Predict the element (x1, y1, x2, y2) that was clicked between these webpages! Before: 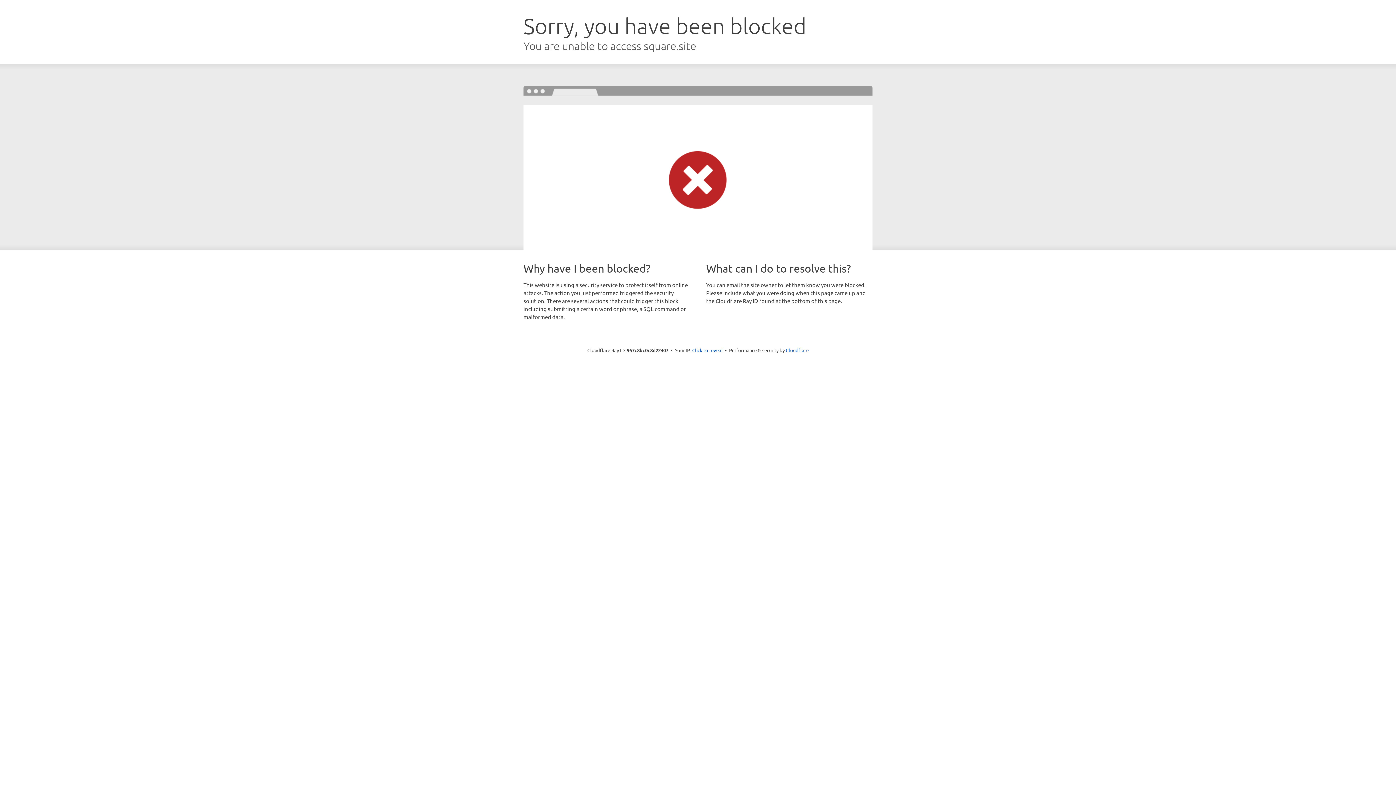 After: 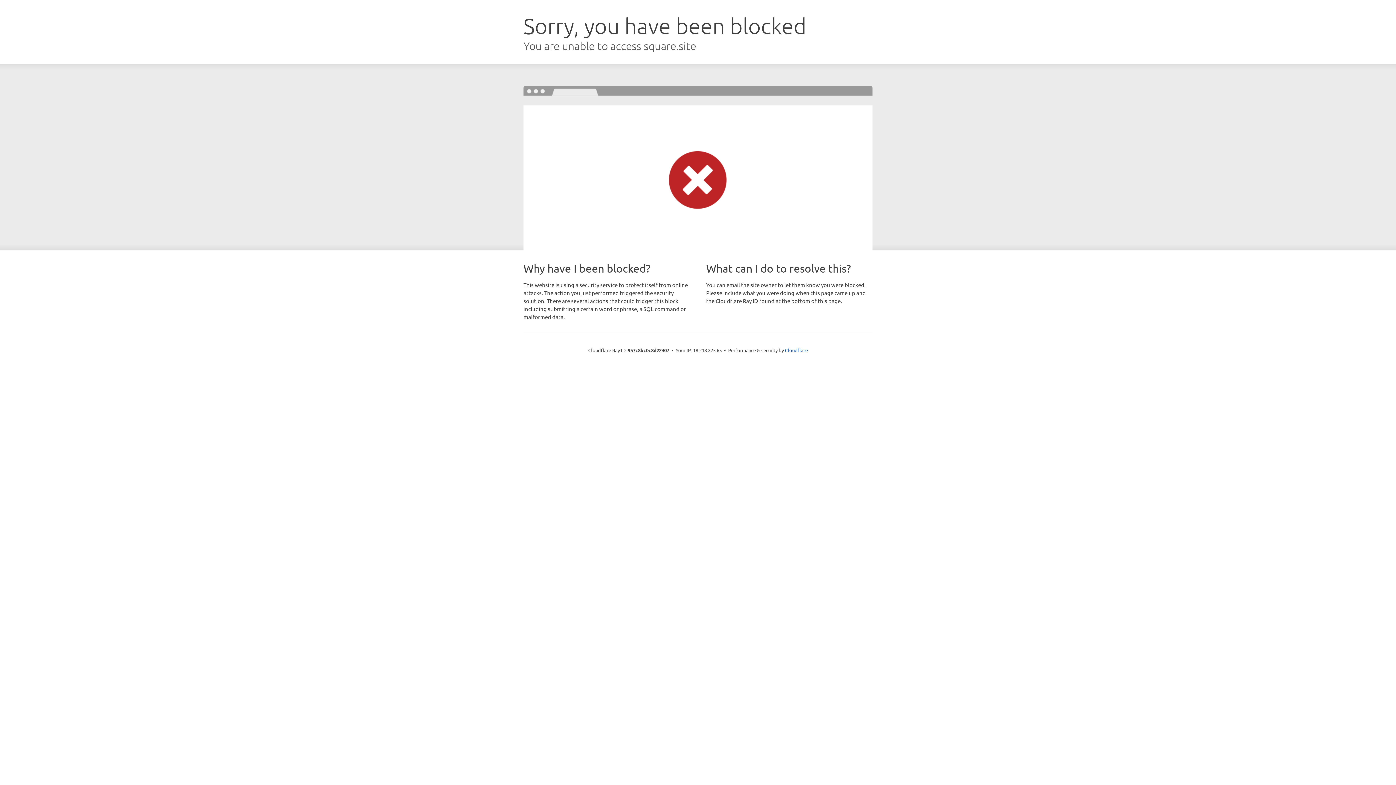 Action: bbox: (692, 346, 722, 353) label: Click to reveal